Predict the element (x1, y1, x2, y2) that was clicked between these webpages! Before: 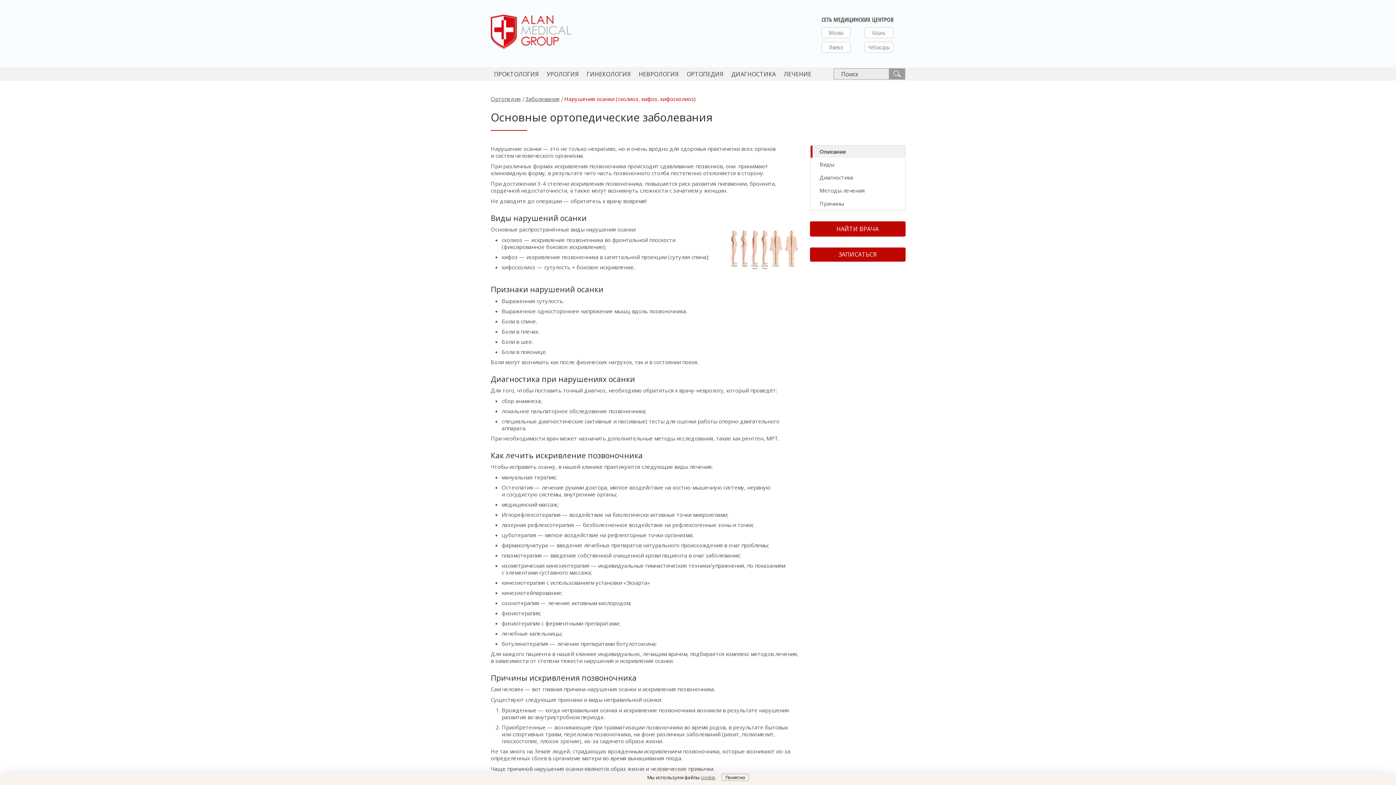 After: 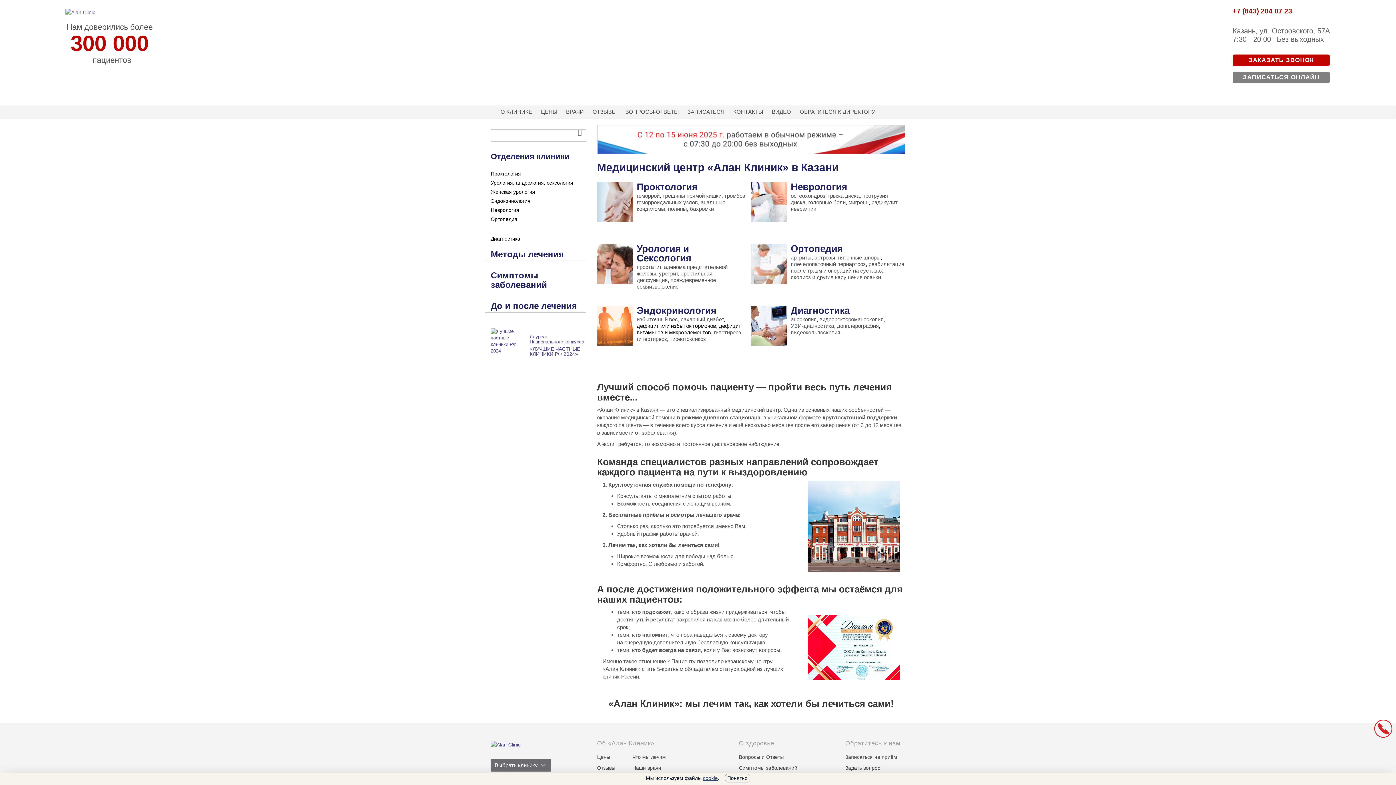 Action: label: Казань bbox: (864, 27, 893, 38)